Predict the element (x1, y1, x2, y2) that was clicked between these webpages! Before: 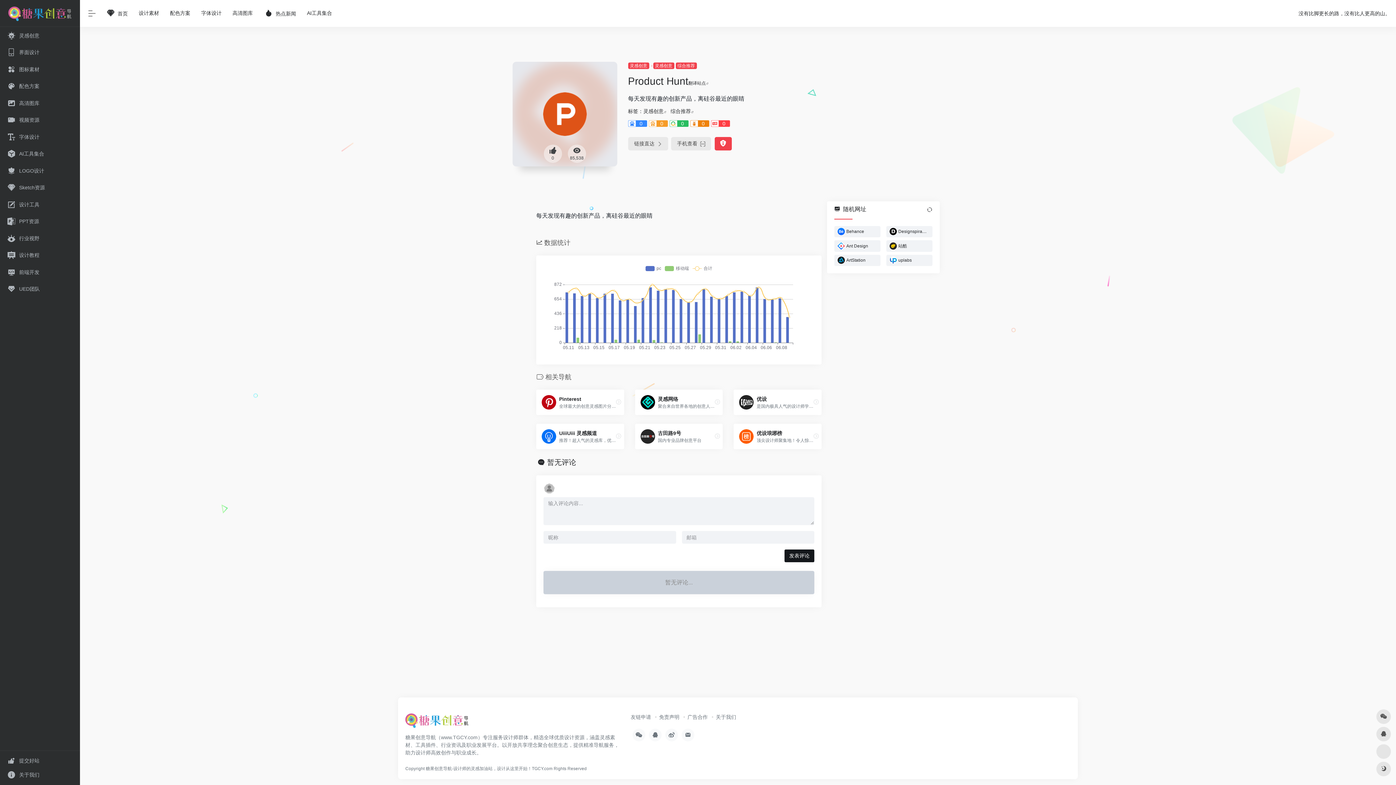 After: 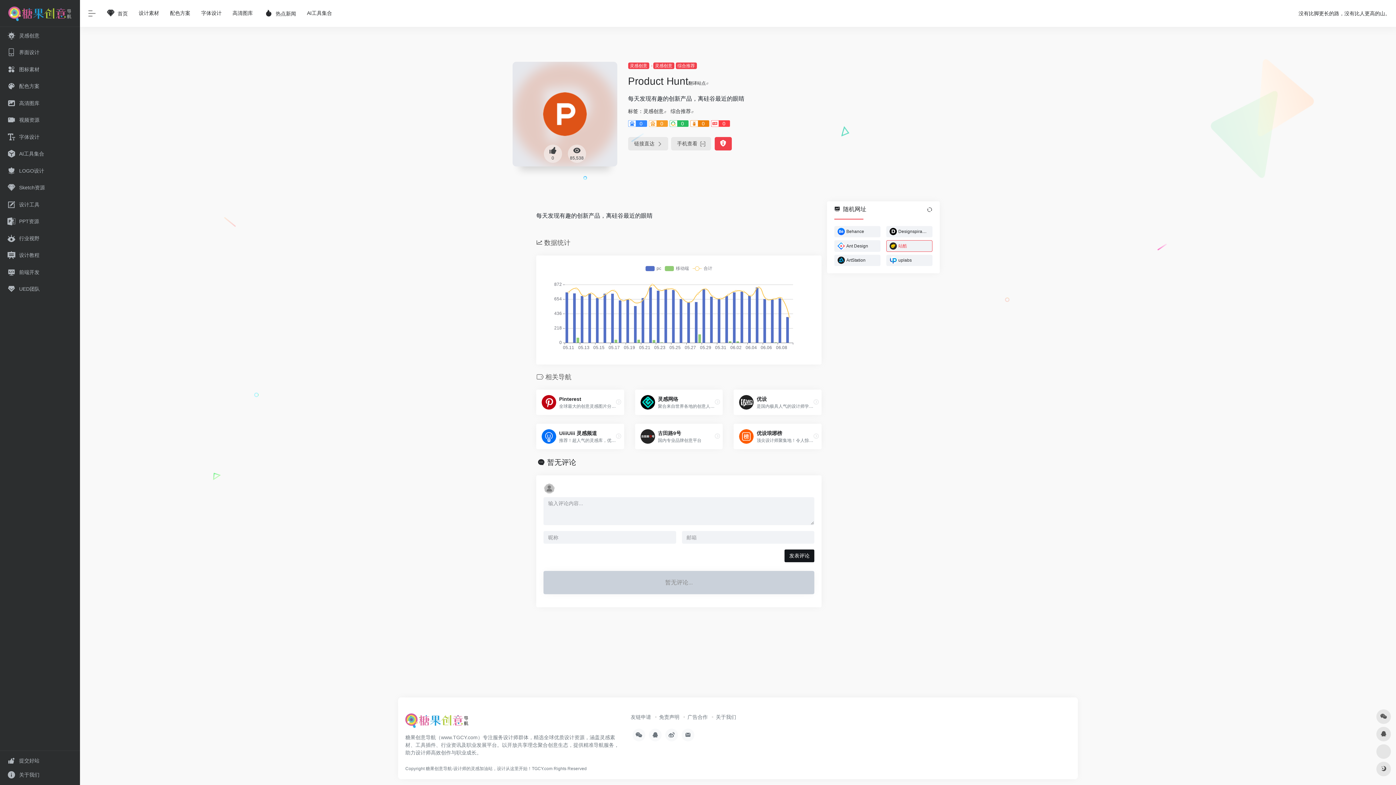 Action: label: 站酷 bbox: (886, 240, 932, 251)